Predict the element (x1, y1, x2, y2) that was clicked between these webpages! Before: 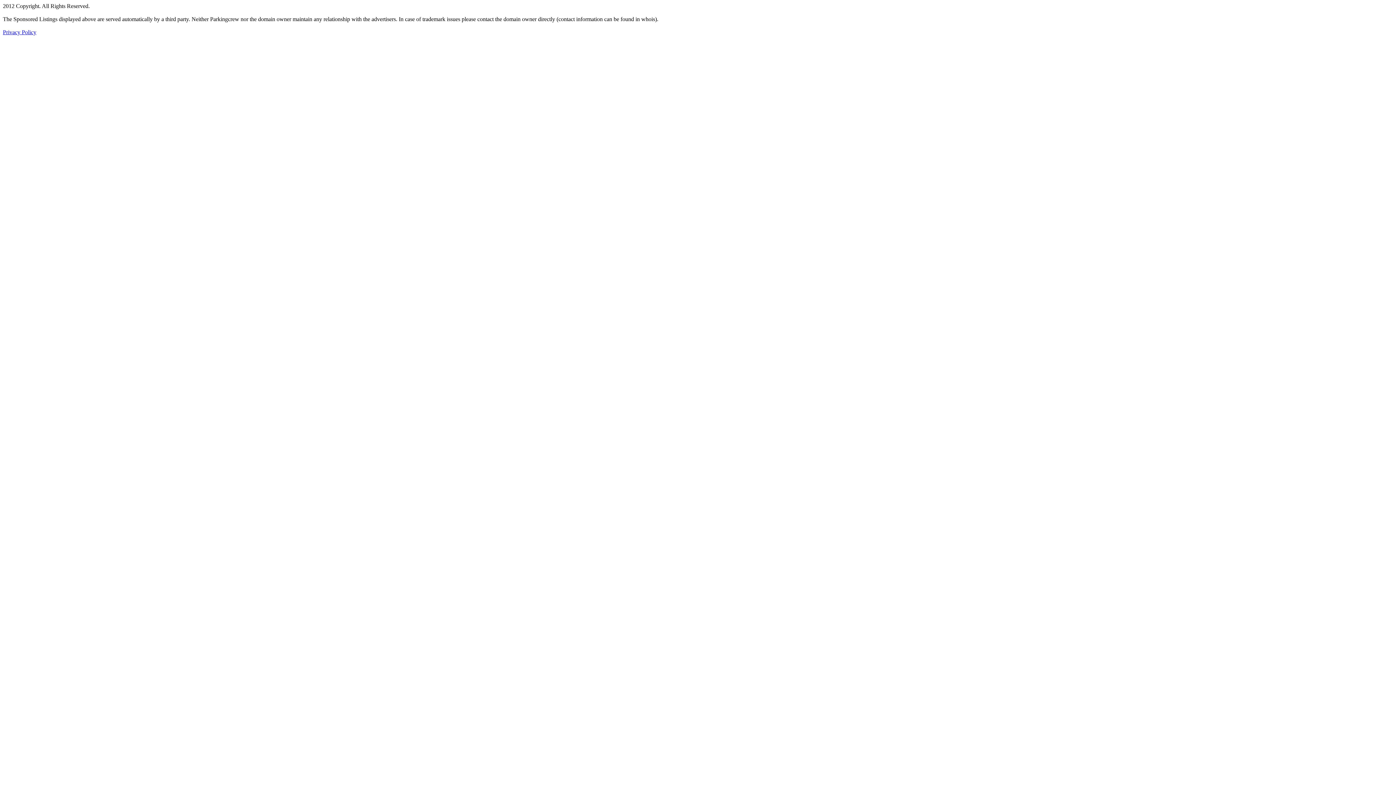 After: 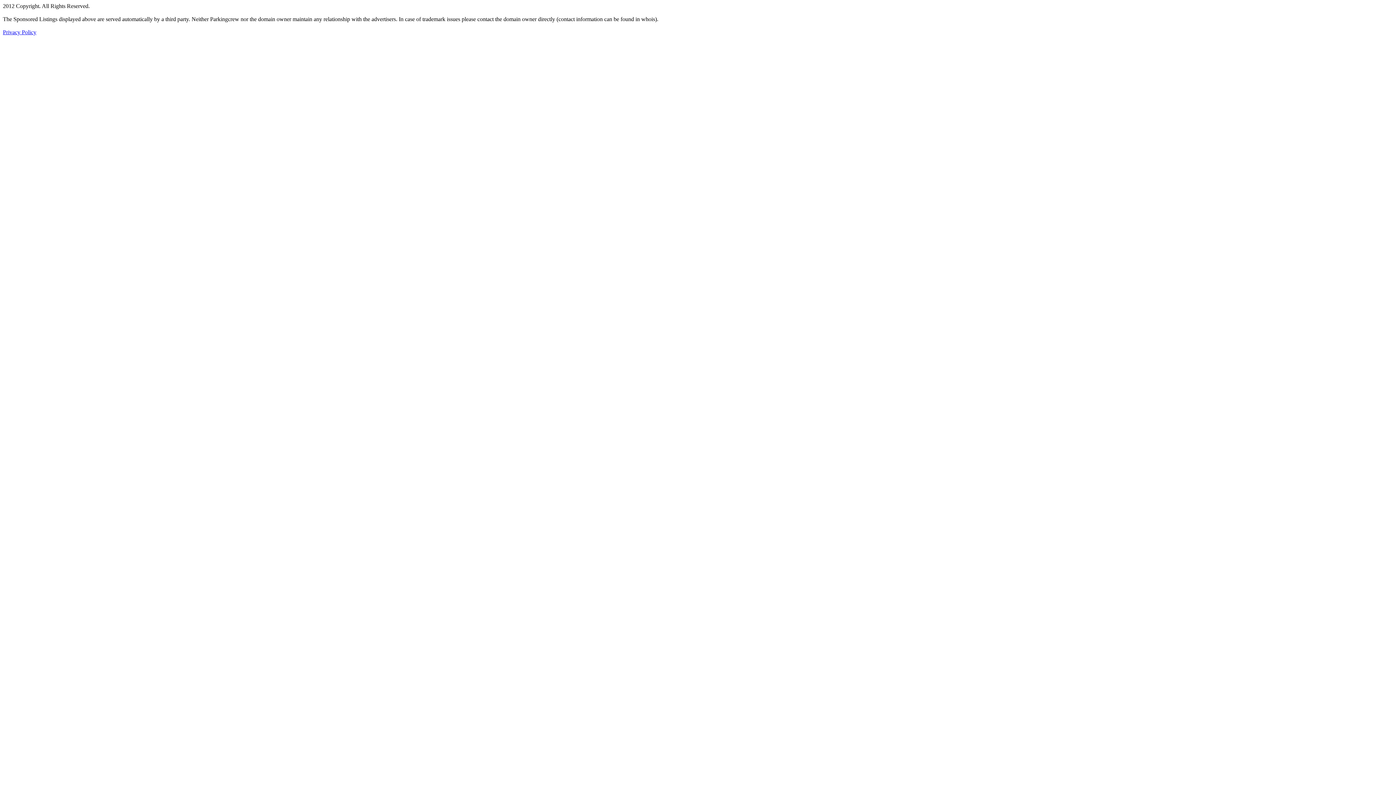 Action: label: Privacy Policy bbox: (2, 29, 36, 35)